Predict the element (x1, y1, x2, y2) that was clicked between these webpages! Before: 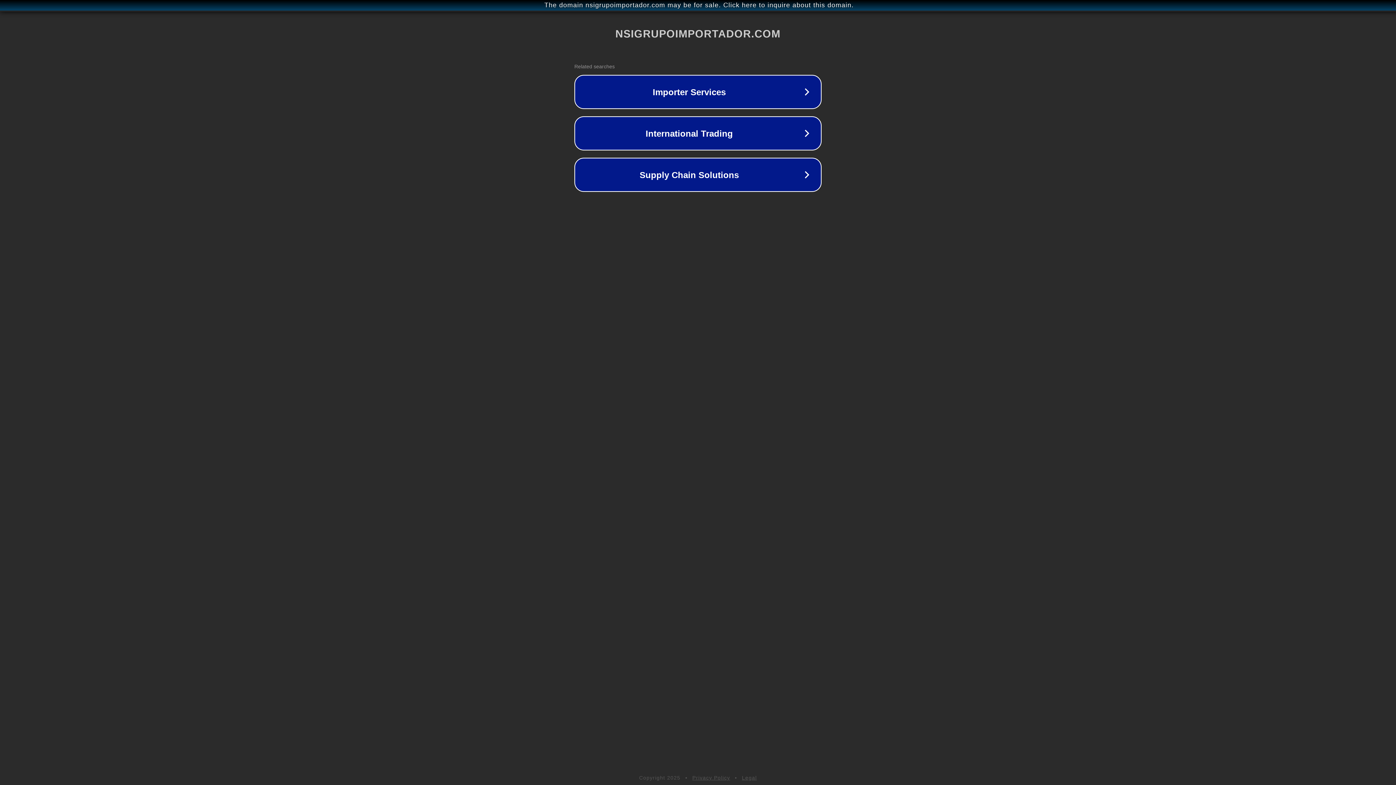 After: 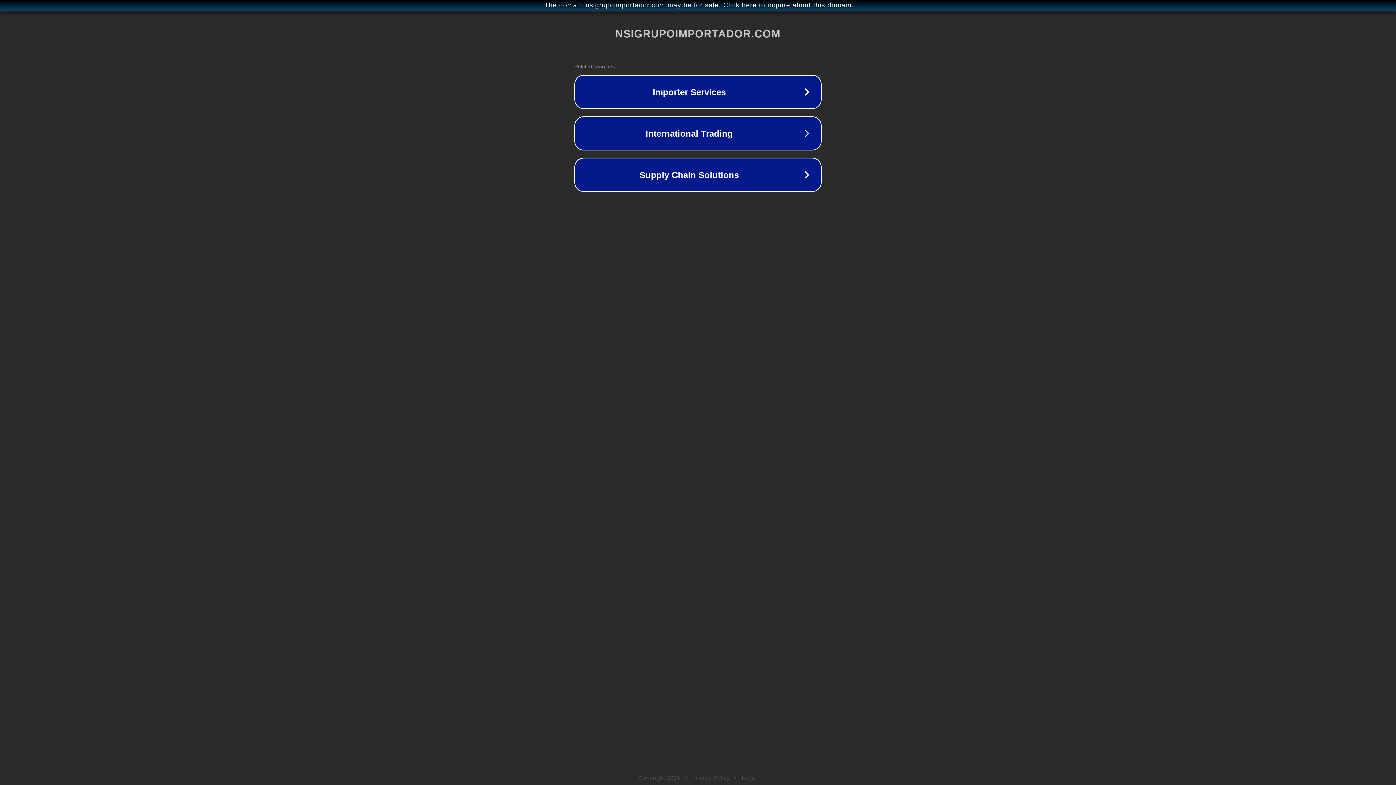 Action: label: Legal bbox: (742, 775, 757, 781)